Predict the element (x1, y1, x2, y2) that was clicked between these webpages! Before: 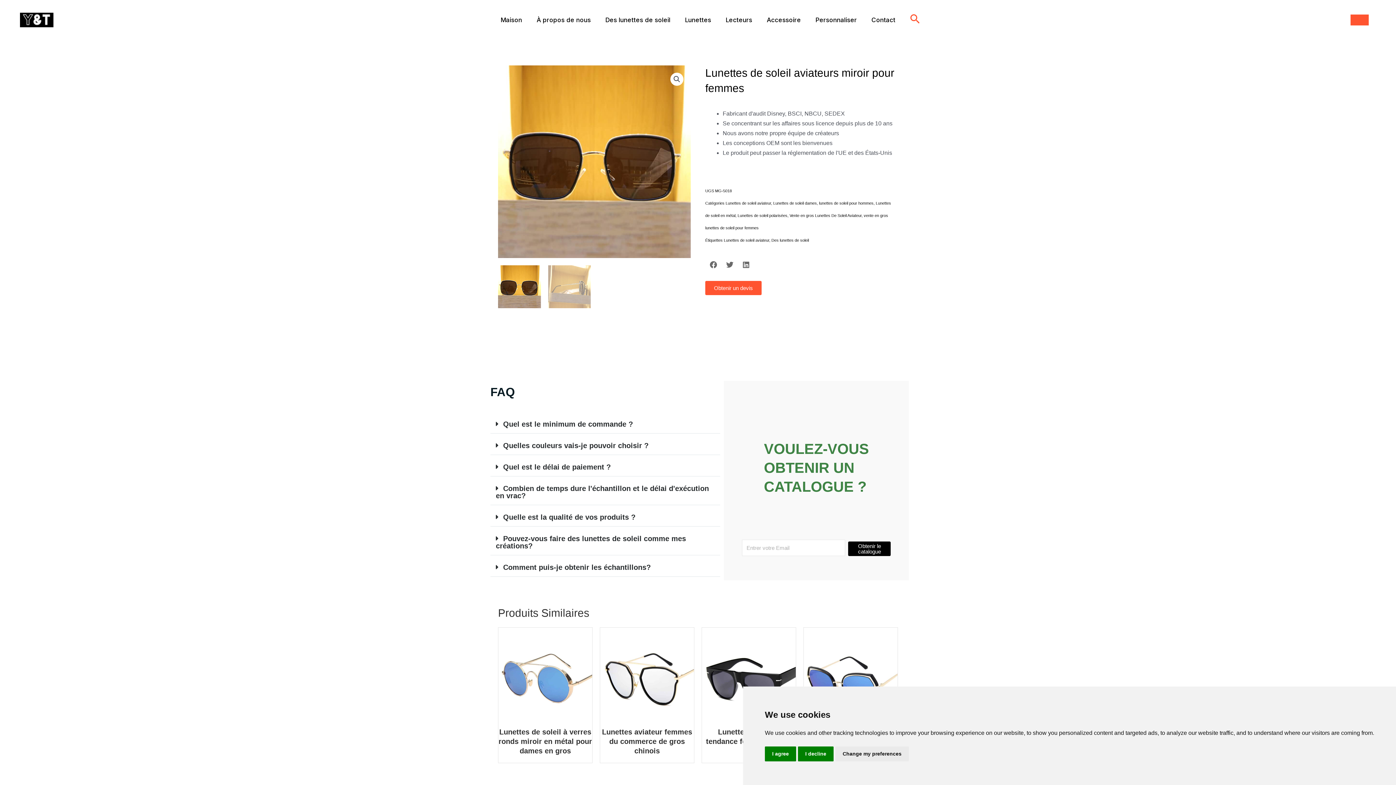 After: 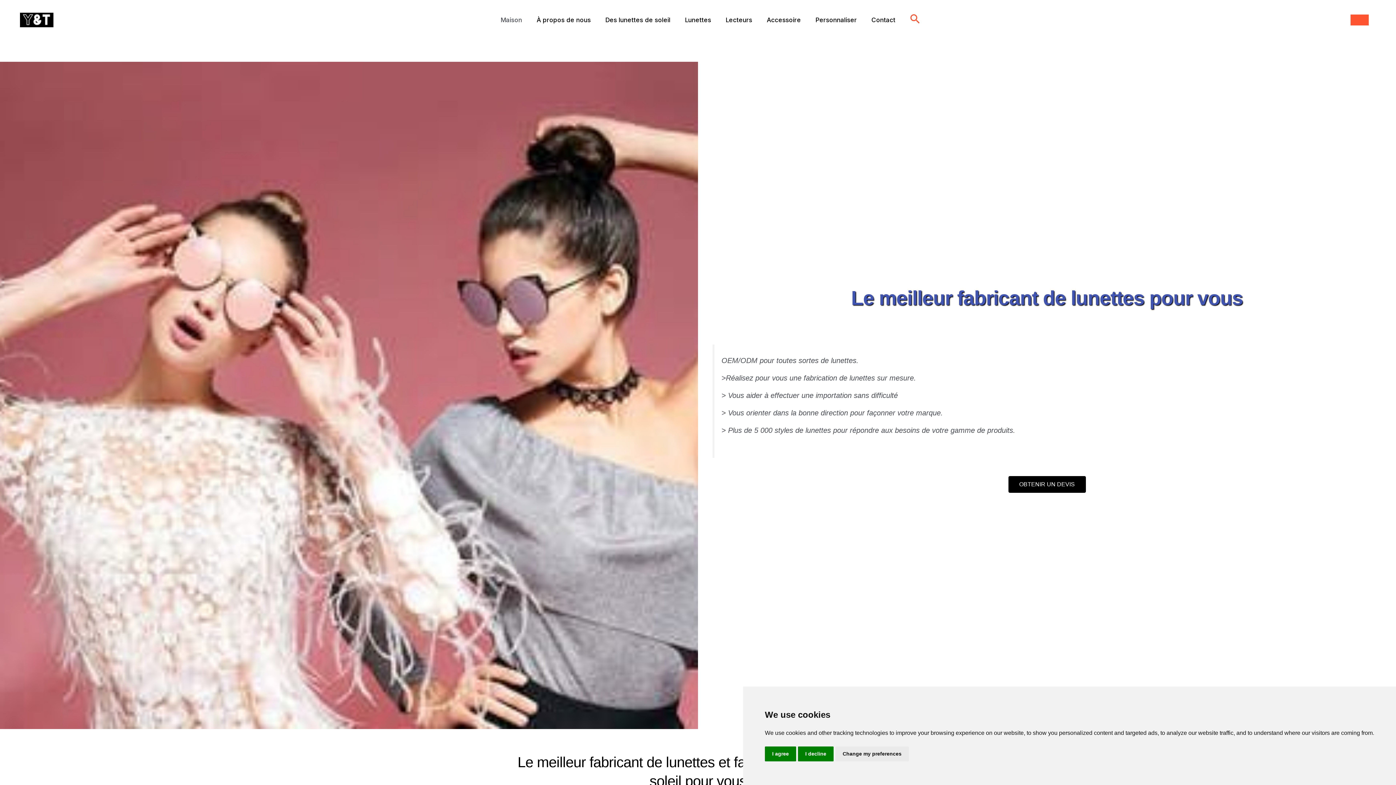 Action: bbox: (20, 15, 53, 23)